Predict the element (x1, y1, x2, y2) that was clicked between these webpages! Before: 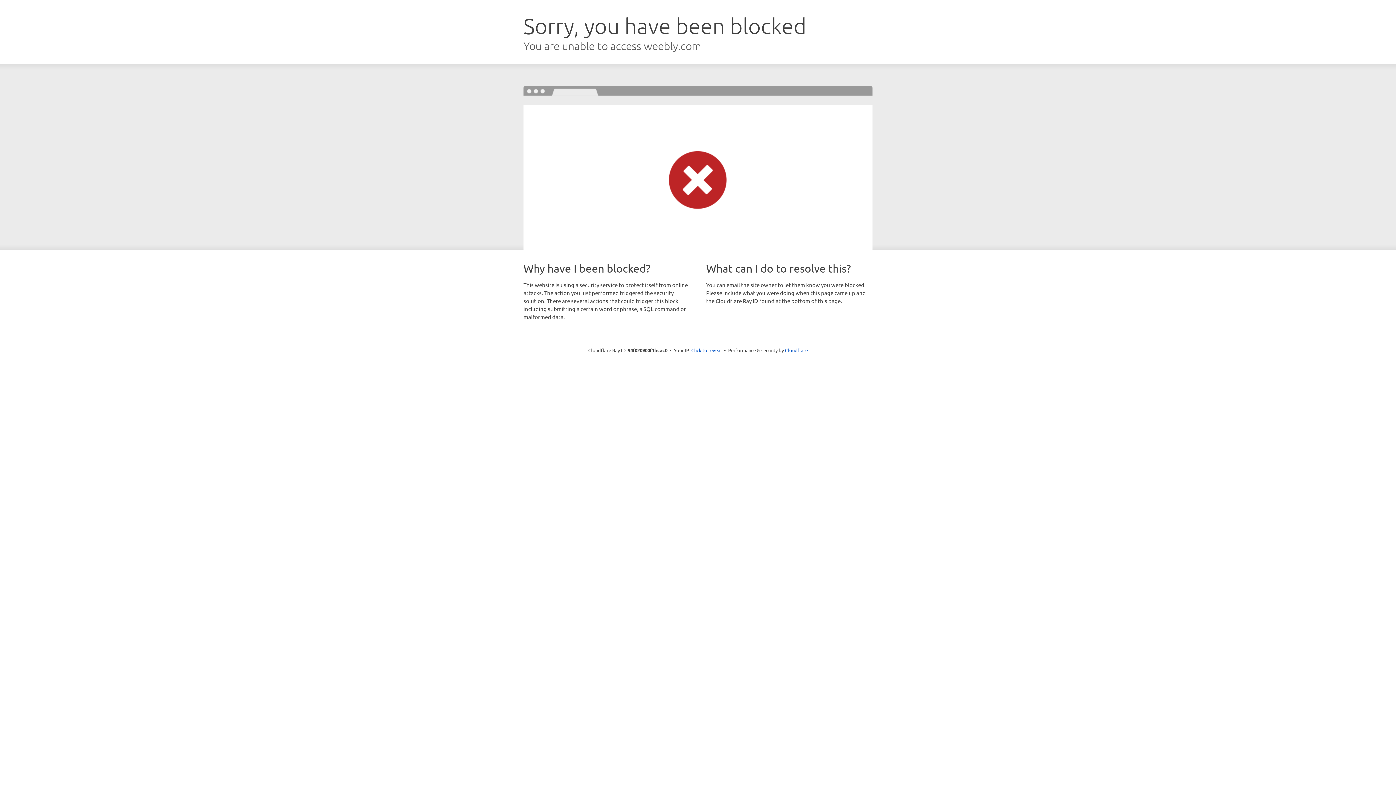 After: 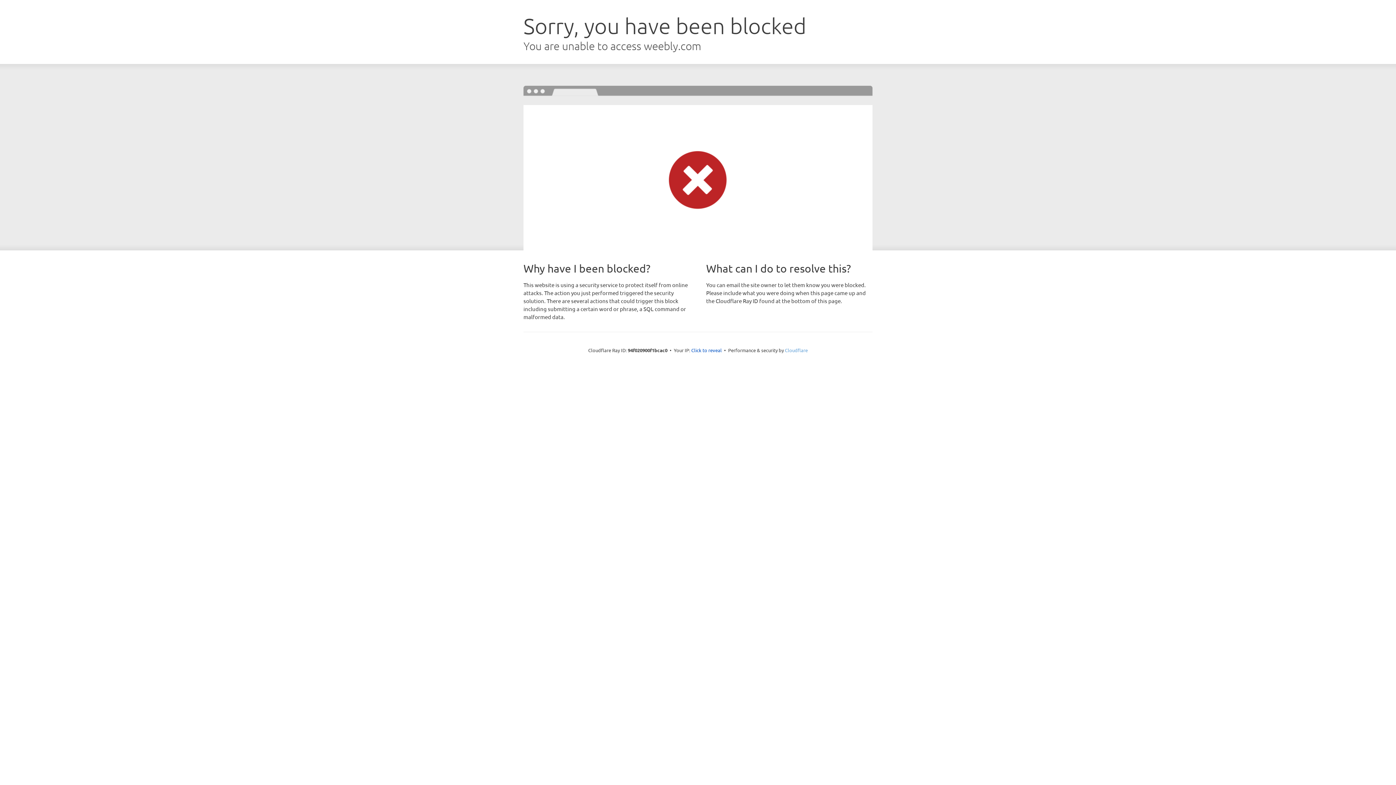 Action: label: Cloudflare bbox: (785, 347, 808, 353)